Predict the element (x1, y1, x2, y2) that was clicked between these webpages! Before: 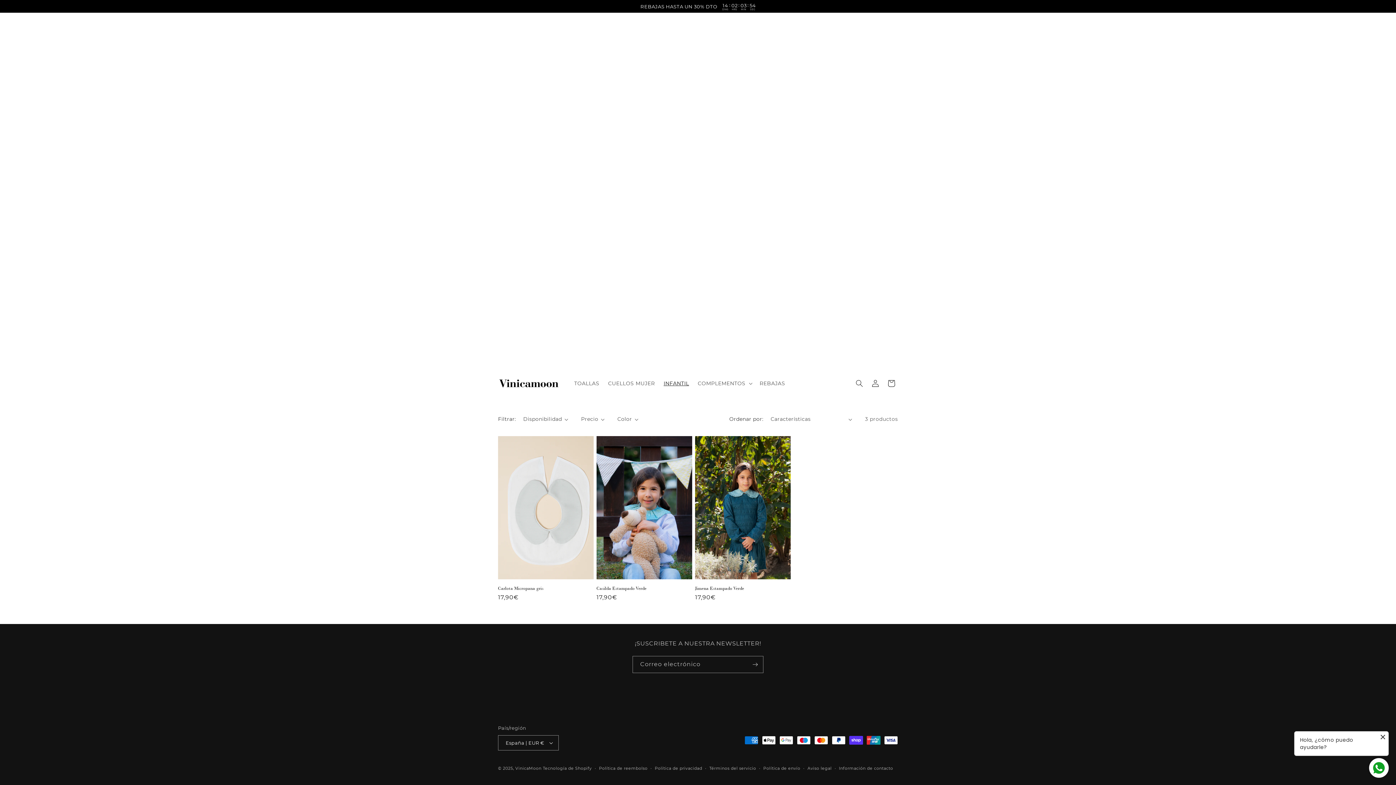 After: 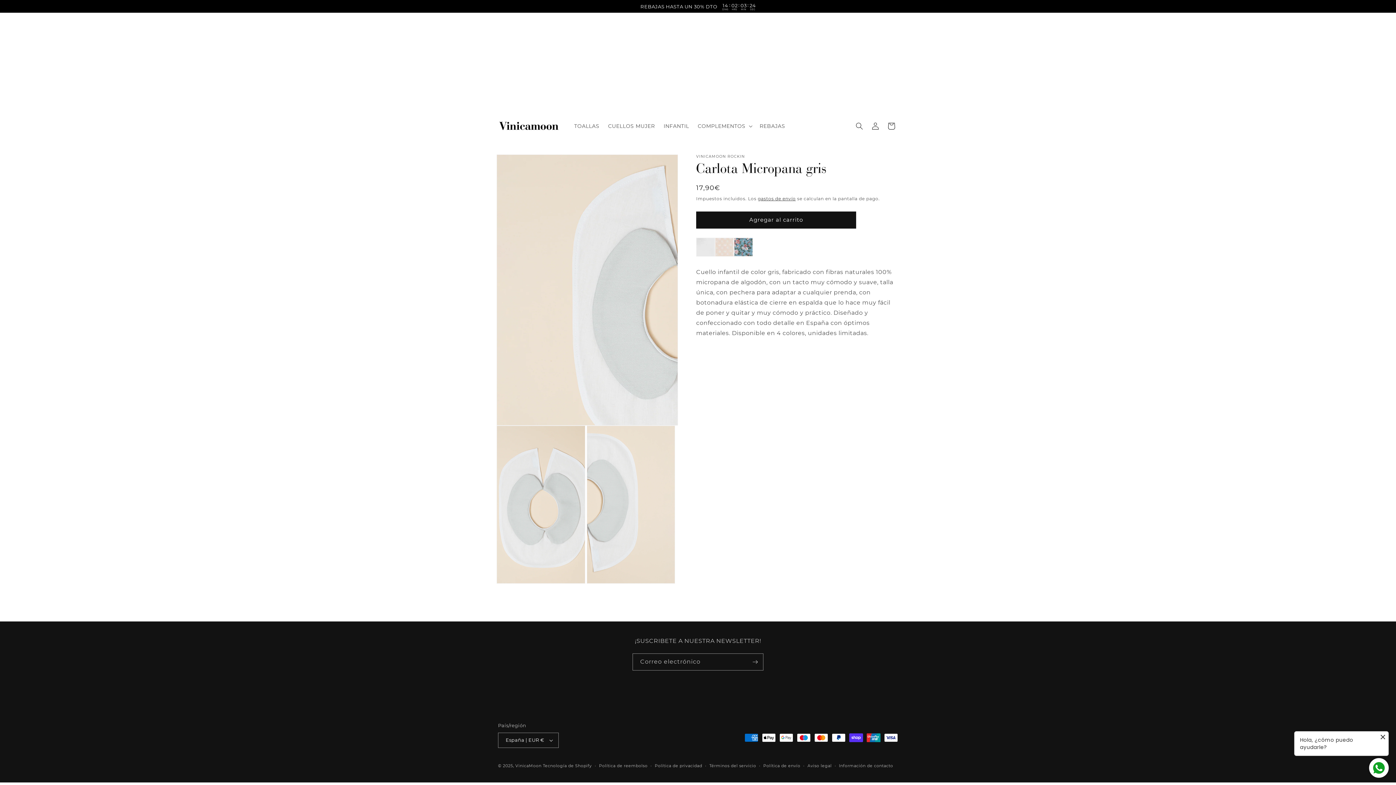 Action: label: Carlota Micropana gris bbox: (498, 585, 593, 591)